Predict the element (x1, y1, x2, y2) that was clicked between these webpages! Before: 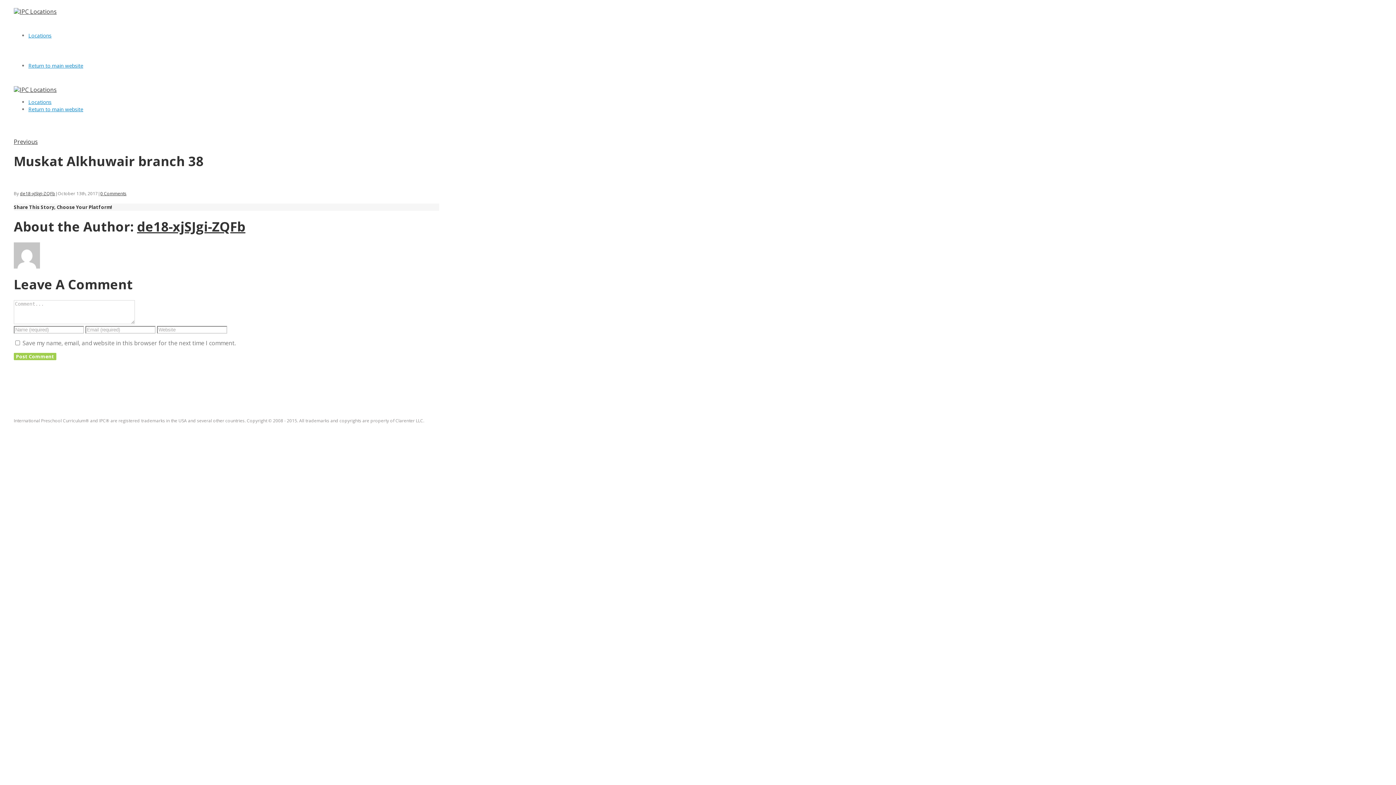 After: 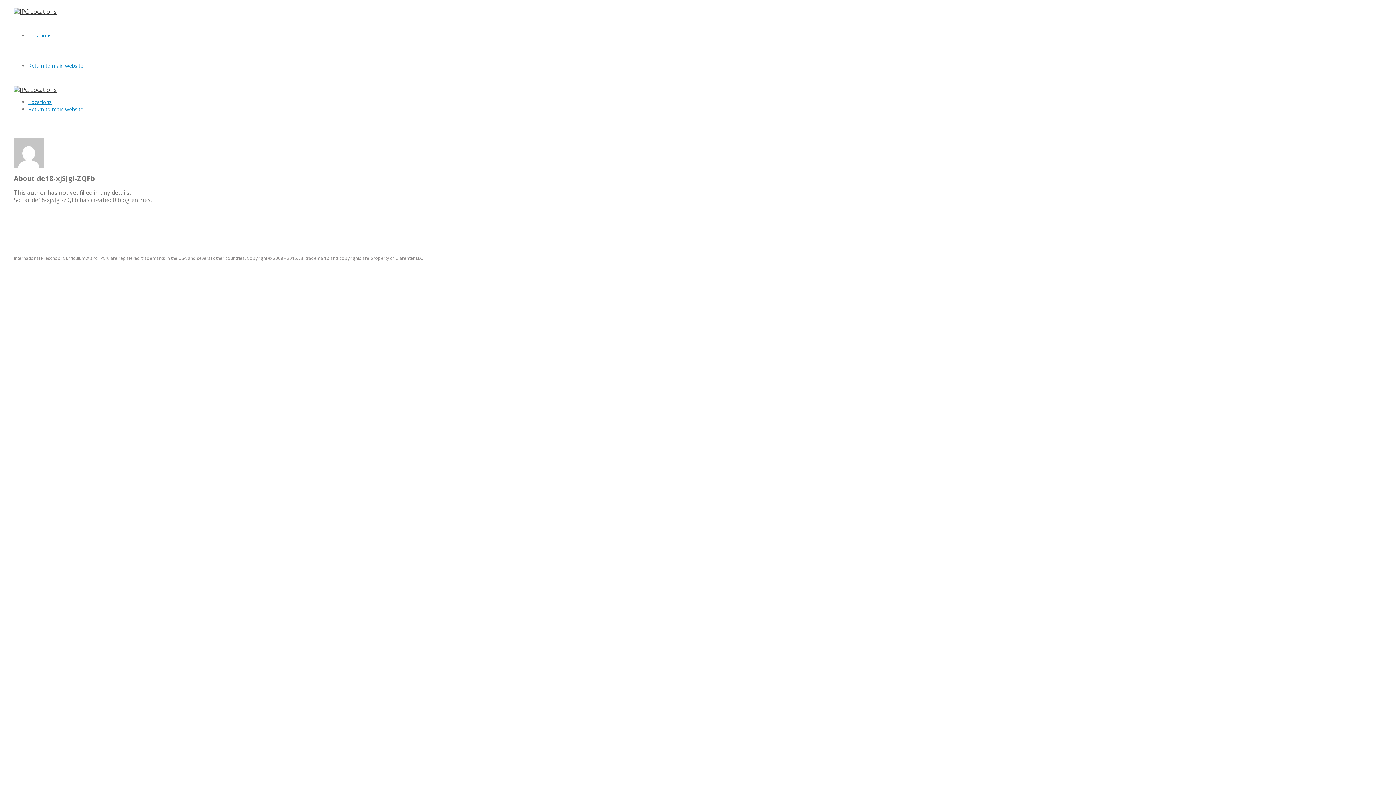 Action: label: de18-xjSJgi-ZQFb bbox: (137, 217, 245, 235)